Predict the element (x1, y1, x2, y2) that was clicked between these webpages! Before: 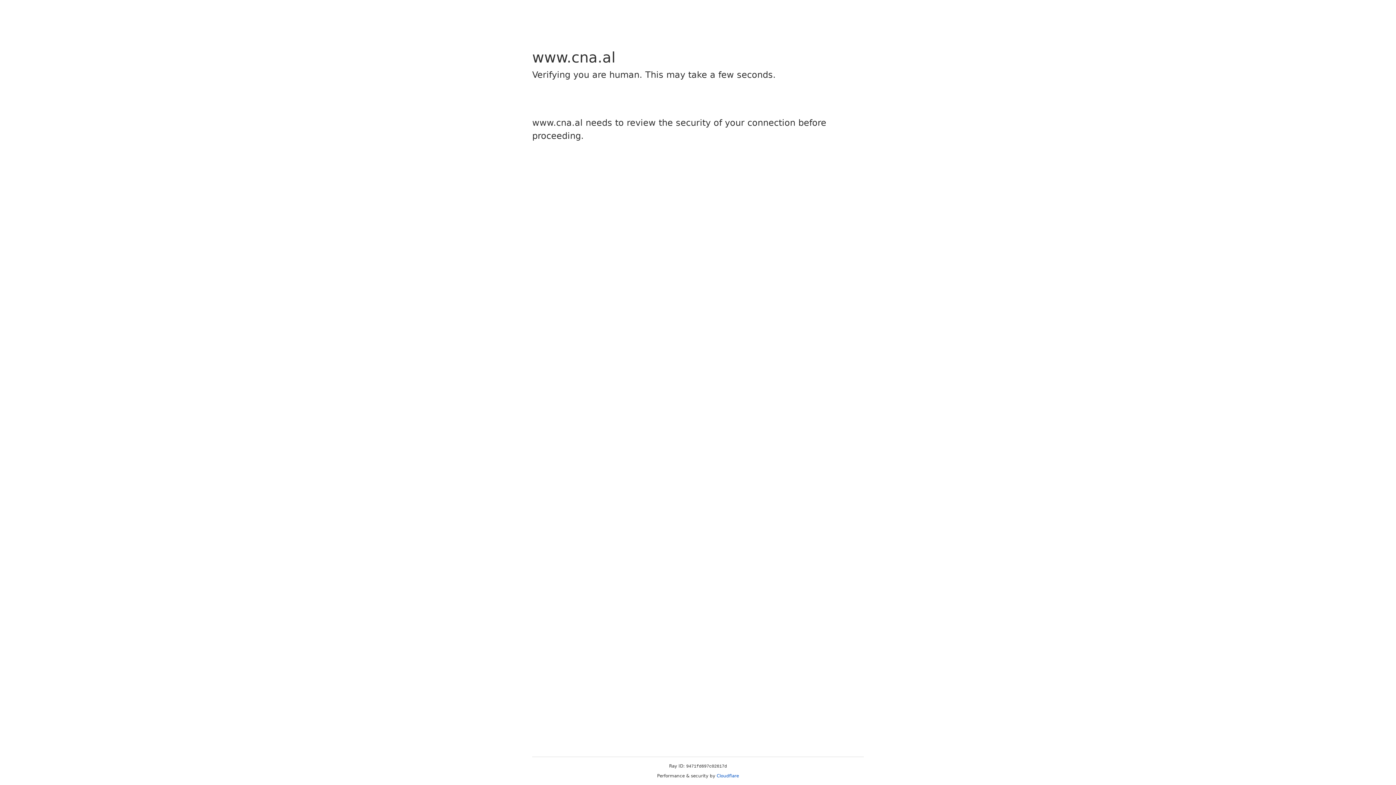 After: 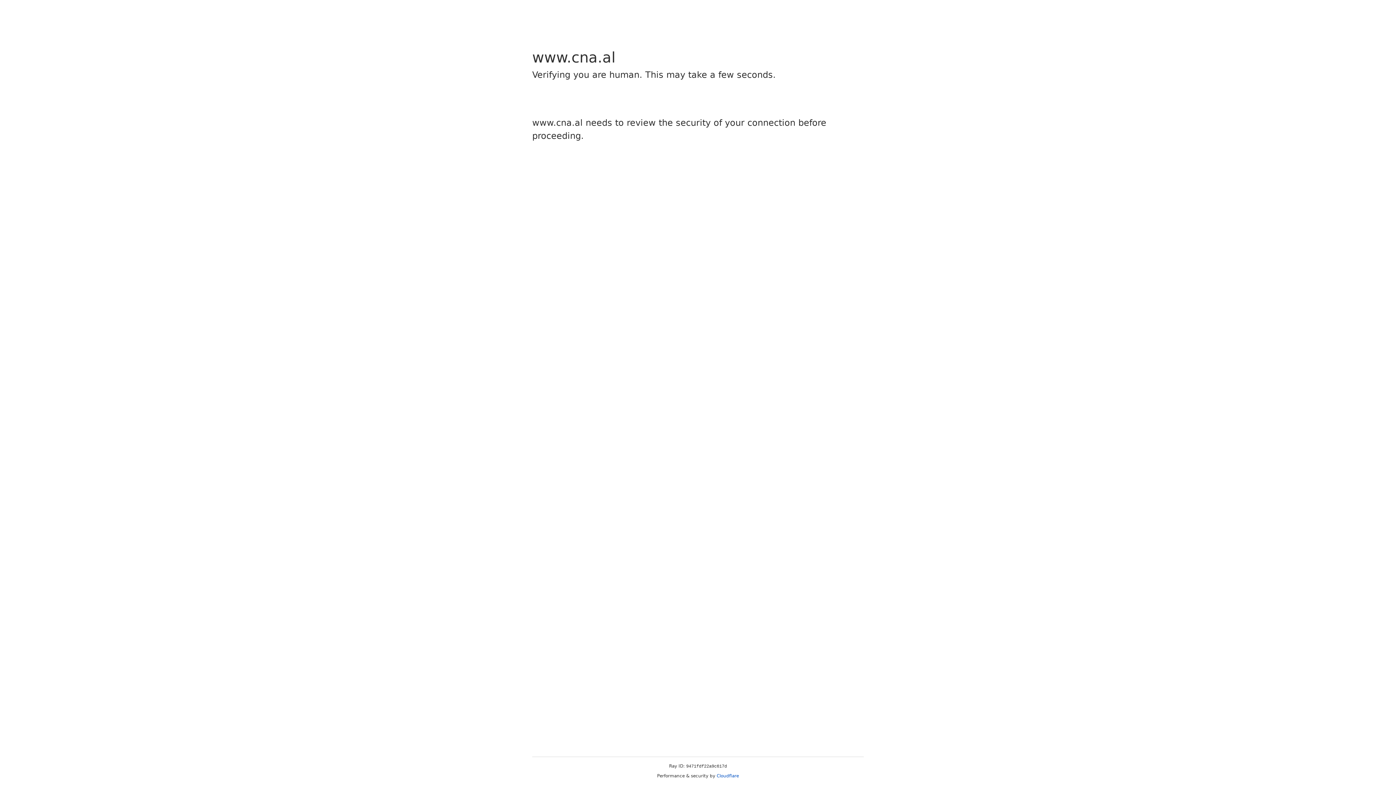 Action: label: Cloudflare bbox: (716, 773, 739, 778)